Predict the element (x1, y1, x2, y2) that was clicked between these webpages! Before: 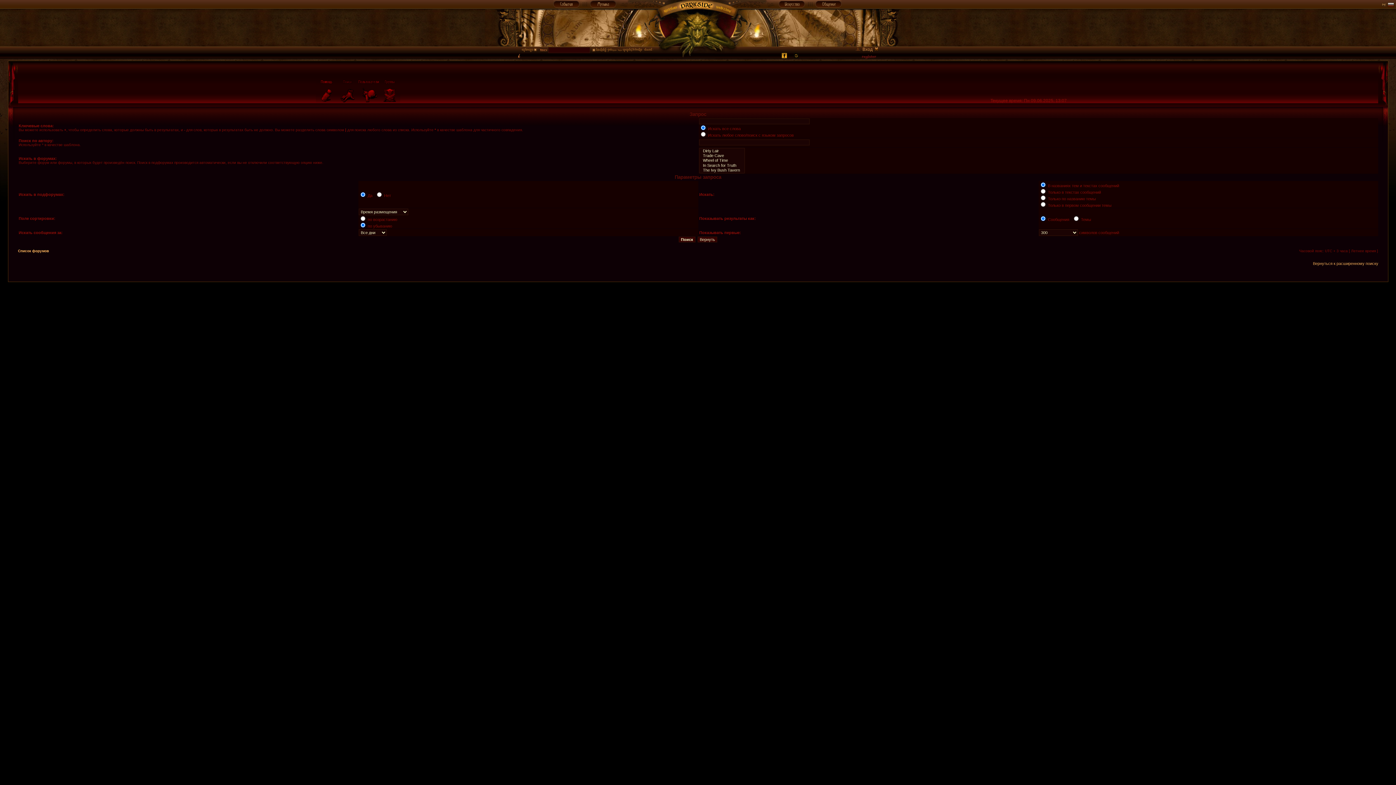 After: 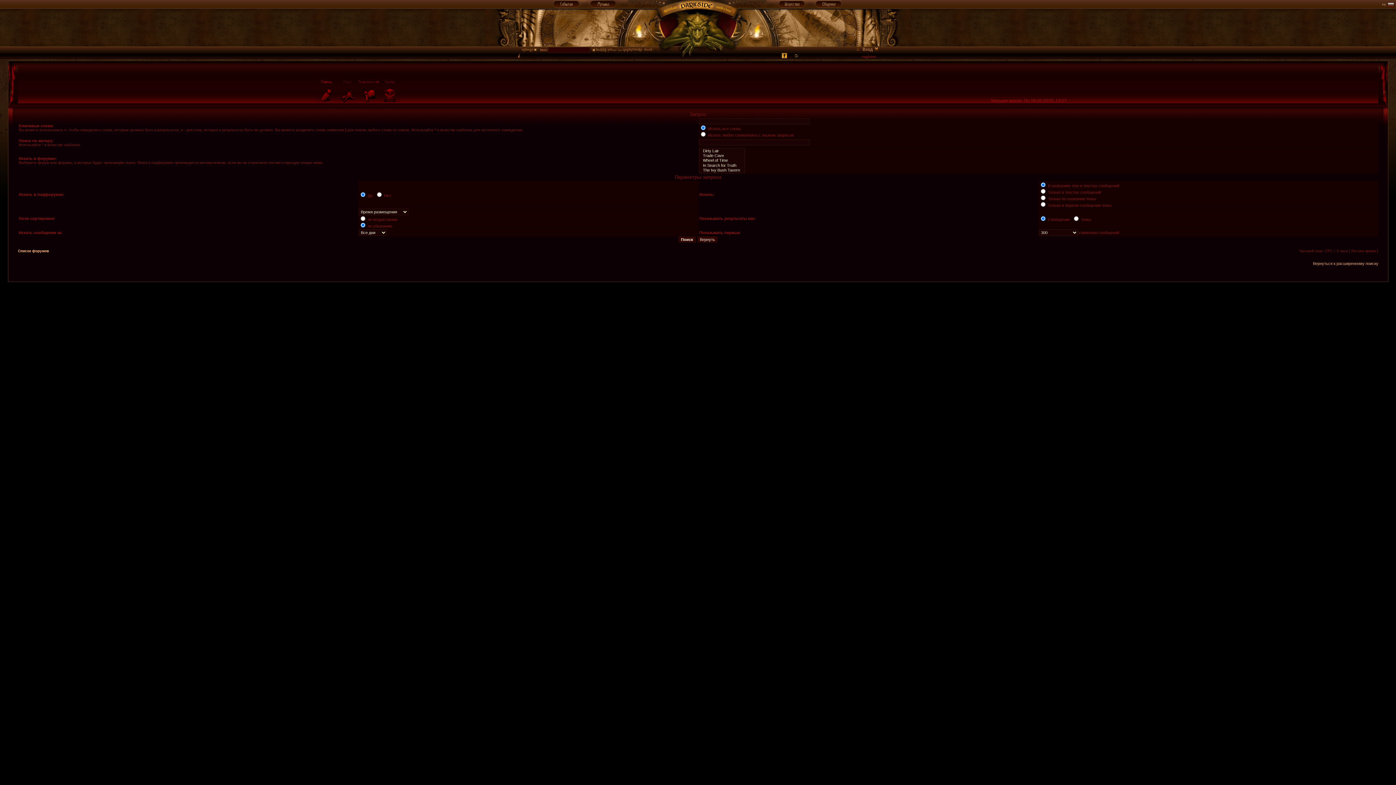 Action: label: Вернуться к расширенному поиску bbox: (1313, 261, 1378, 265)